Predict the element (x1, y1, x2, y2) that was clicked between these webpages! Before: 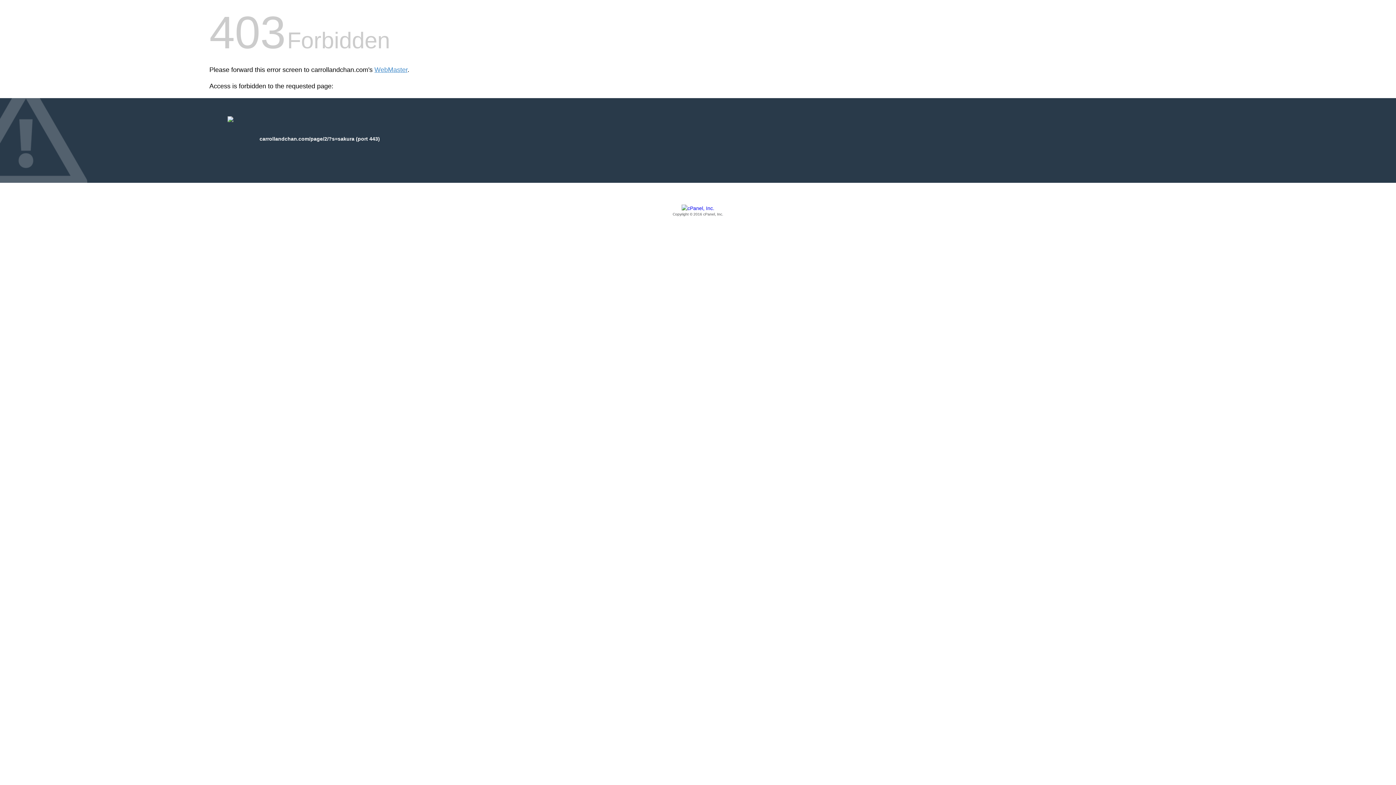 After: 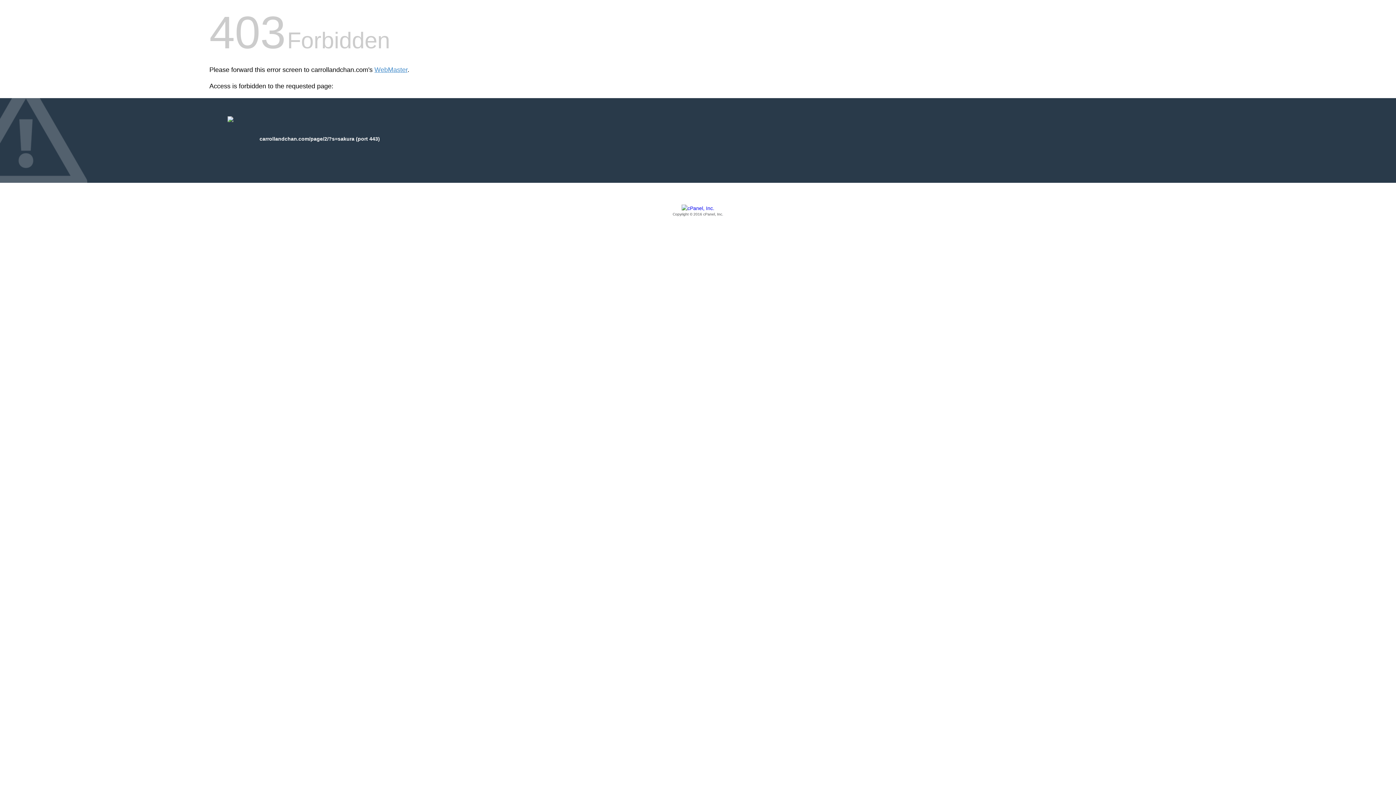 Action: bbox: (209, 205, 1186, 217) label: Copyright © 2016 cPanel, Inc.